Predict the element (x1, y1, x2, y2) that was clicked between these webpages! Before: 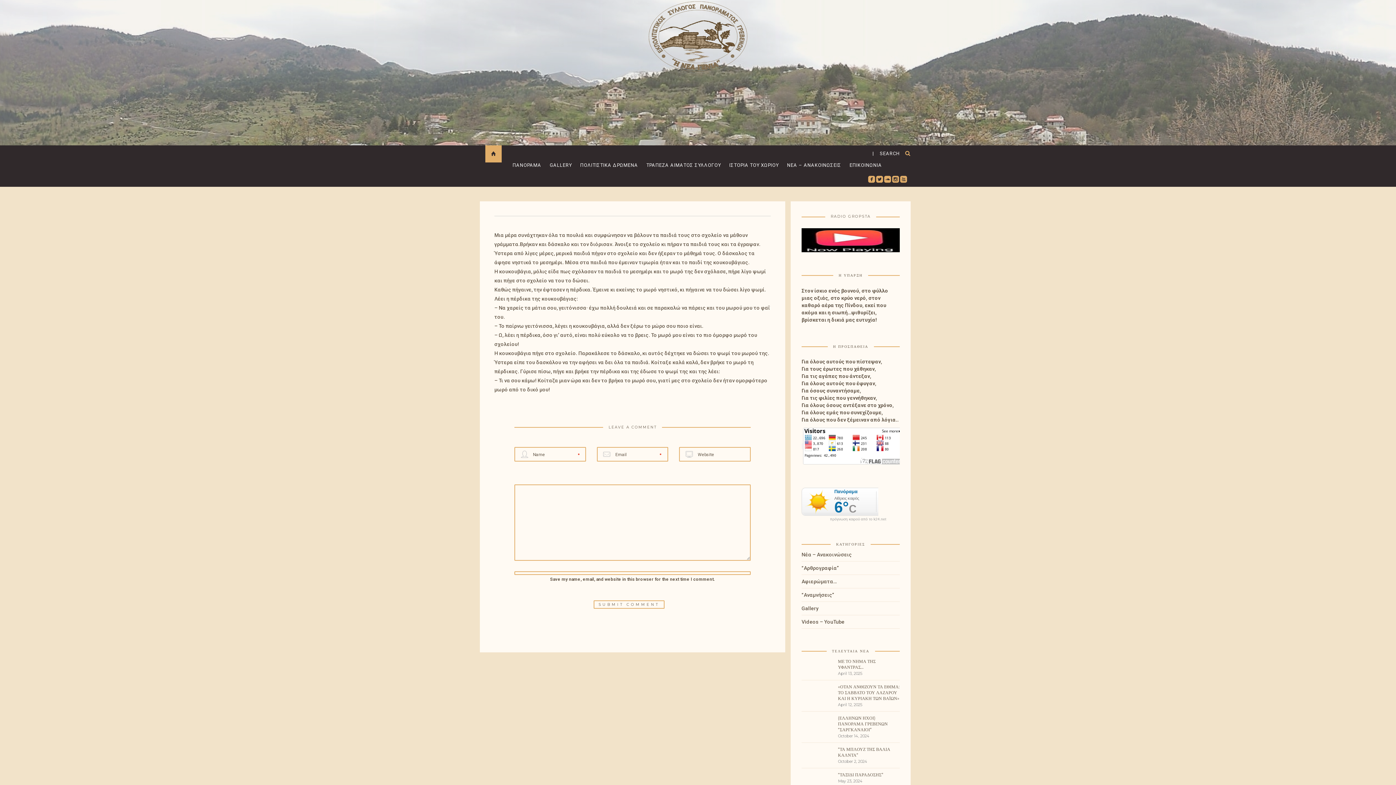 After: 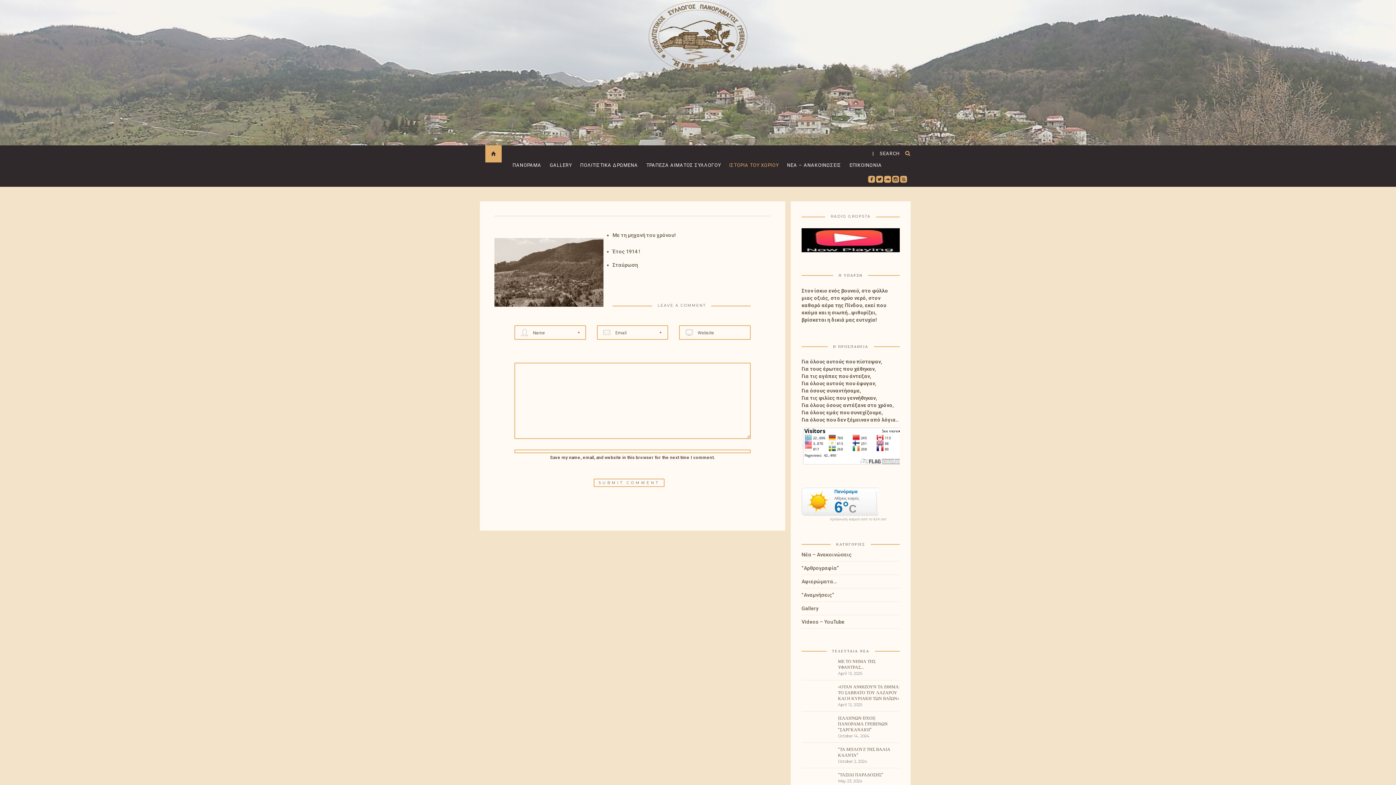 Action: bbox: (729, 162, 782, 176) label: ΙΣΤΟΡΙΑ ΤΟΥ ΧΩΡΙΟΥ